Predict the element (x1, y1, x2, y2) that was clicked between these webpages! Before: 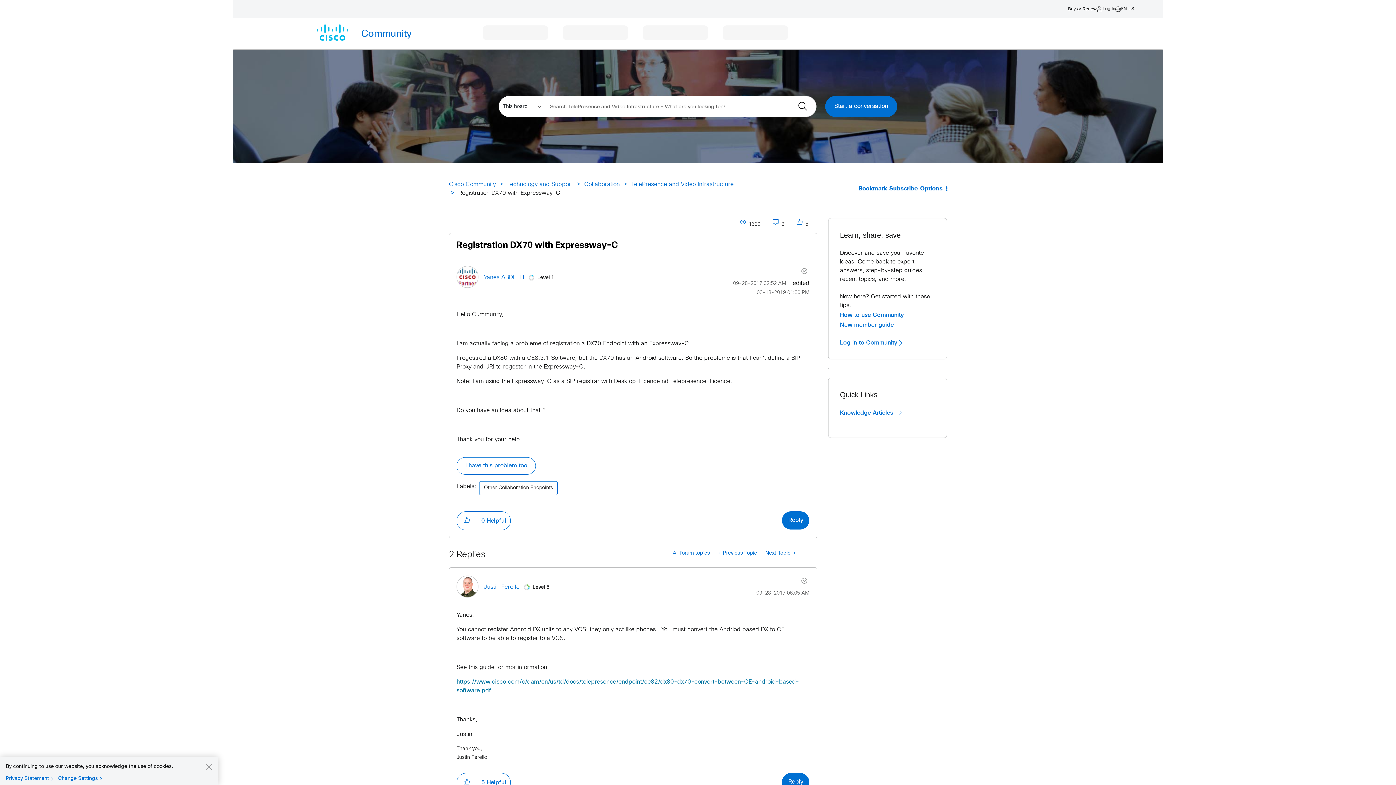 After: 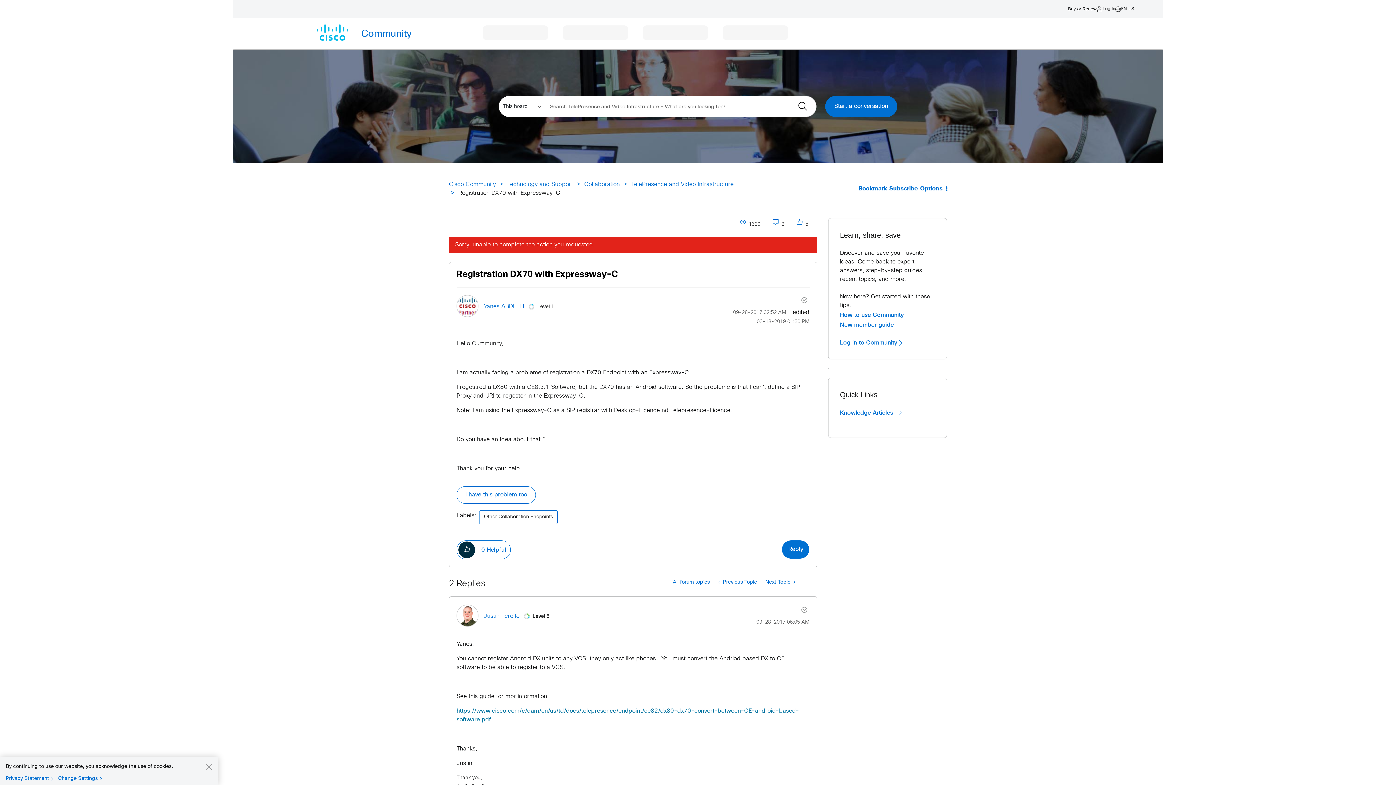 Action: label: Click to vote this post as helpful. bbox: (458, 512, 475, 529)